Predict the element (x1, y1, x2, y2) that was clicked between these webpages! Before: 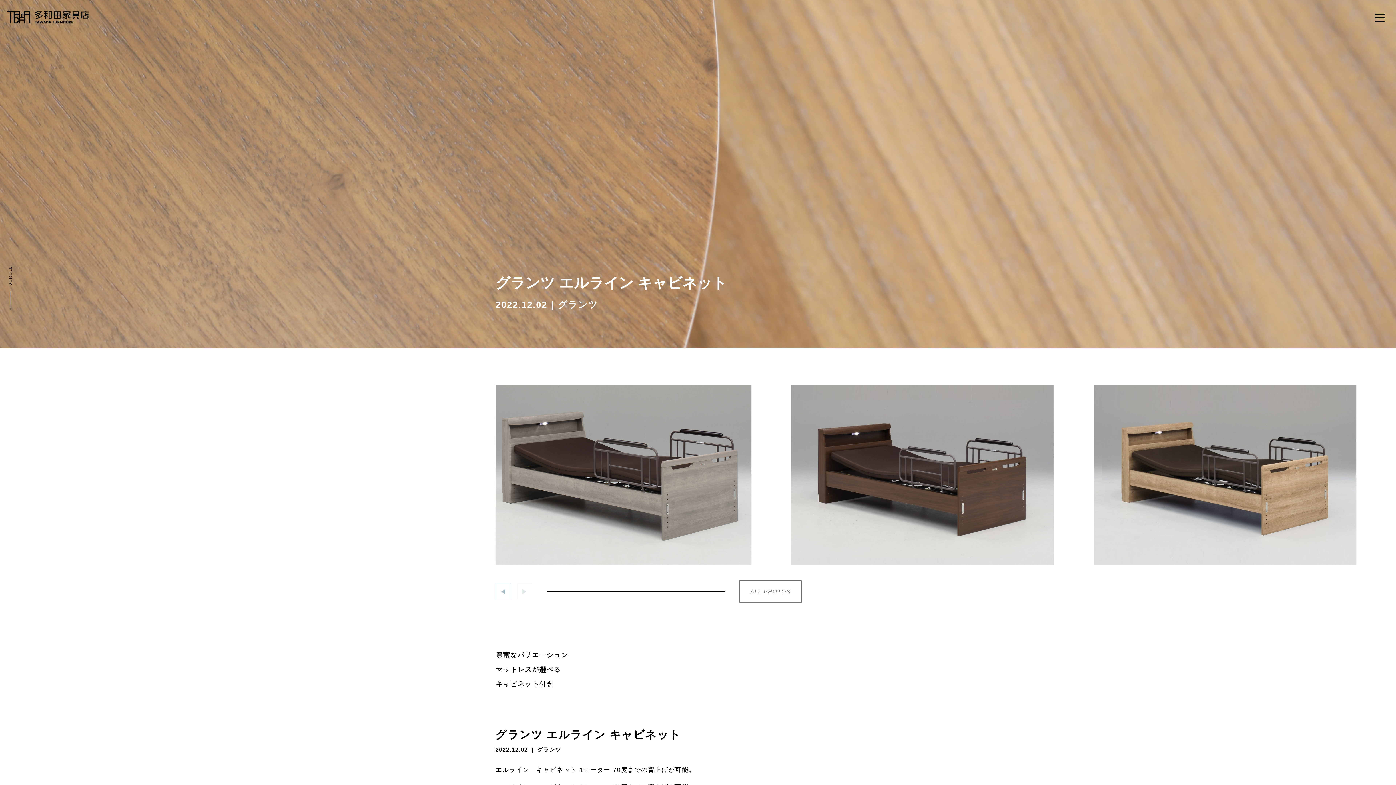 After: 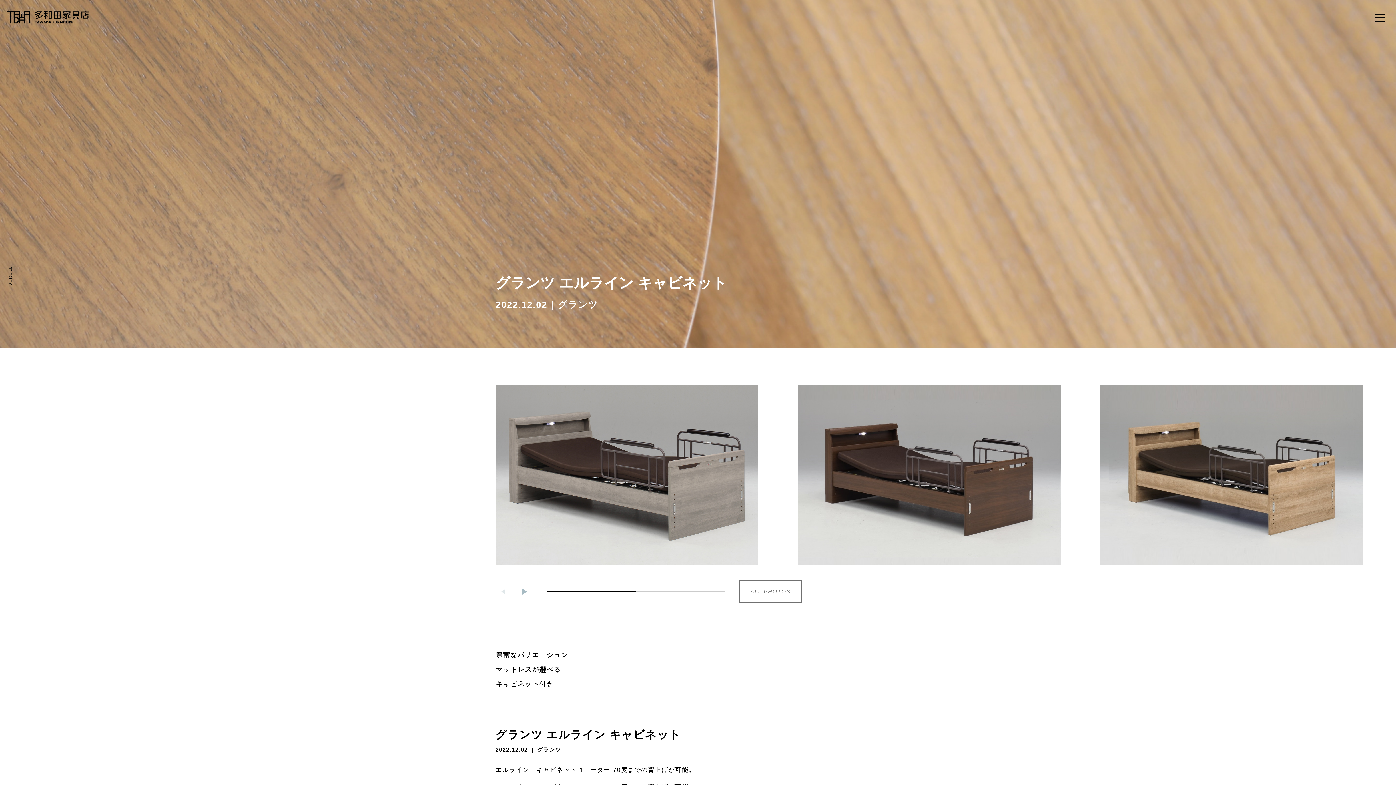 Action: label: Next slide bbox: (516, 584, 532, 599)